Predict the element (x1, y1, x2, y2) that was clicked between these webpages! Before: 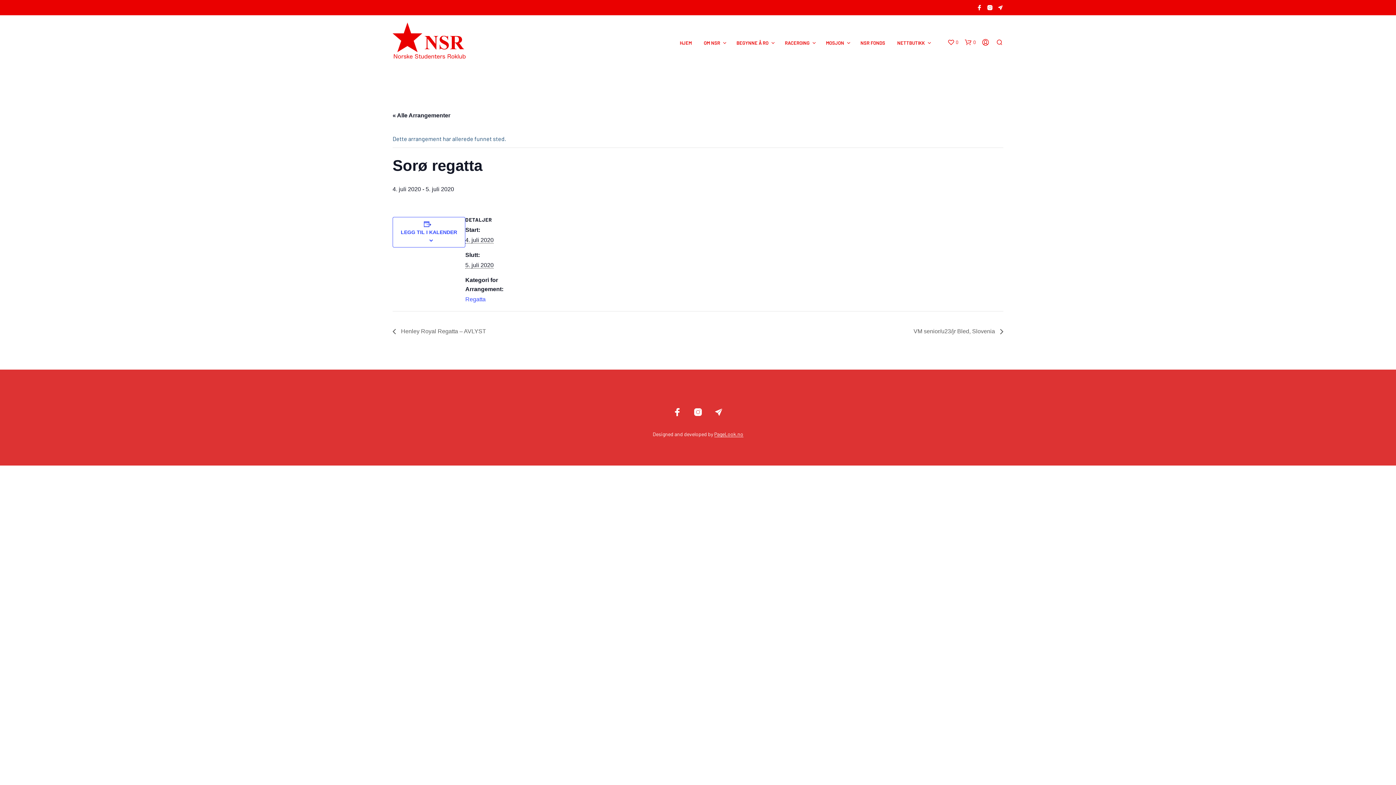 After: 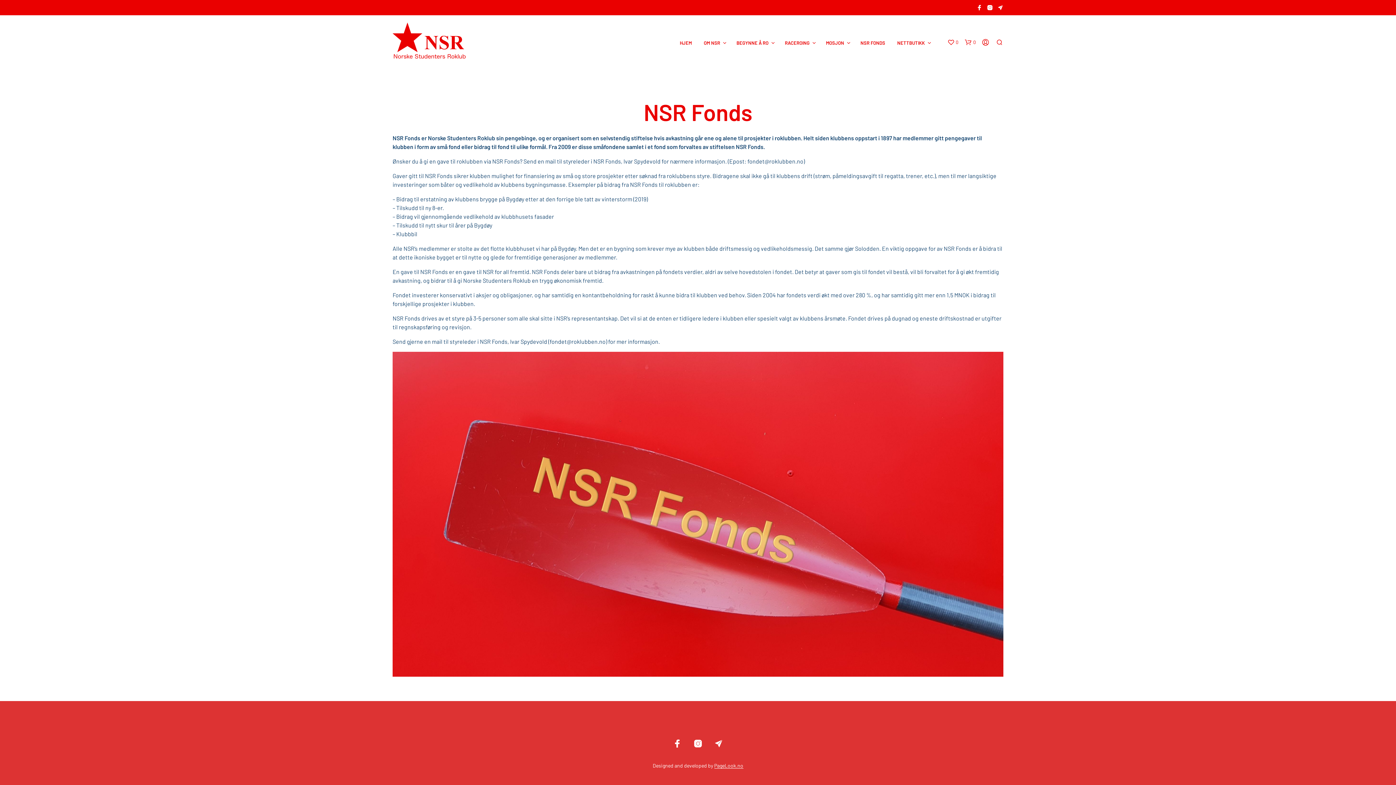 Action: label: NSR FONDS bbox: (855, 39, 890, 46)